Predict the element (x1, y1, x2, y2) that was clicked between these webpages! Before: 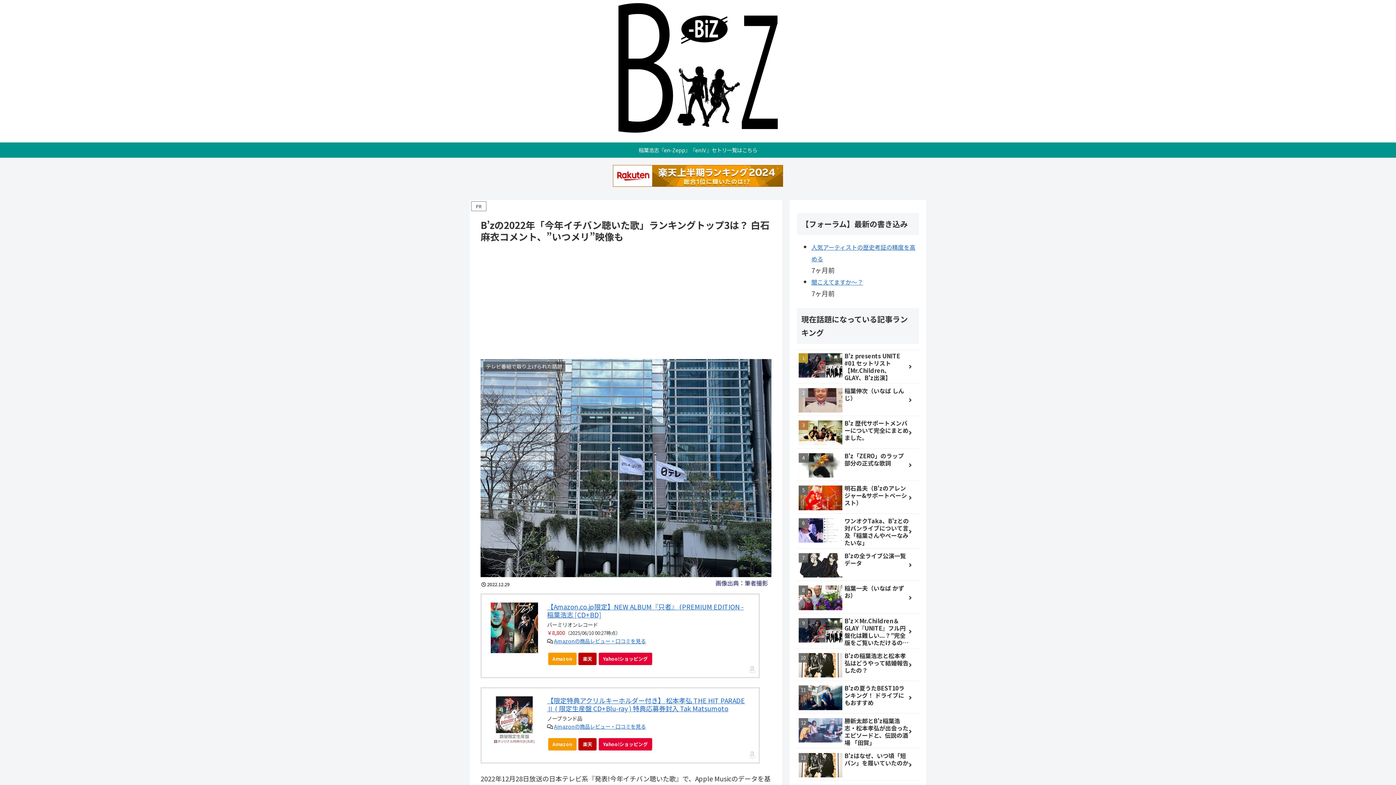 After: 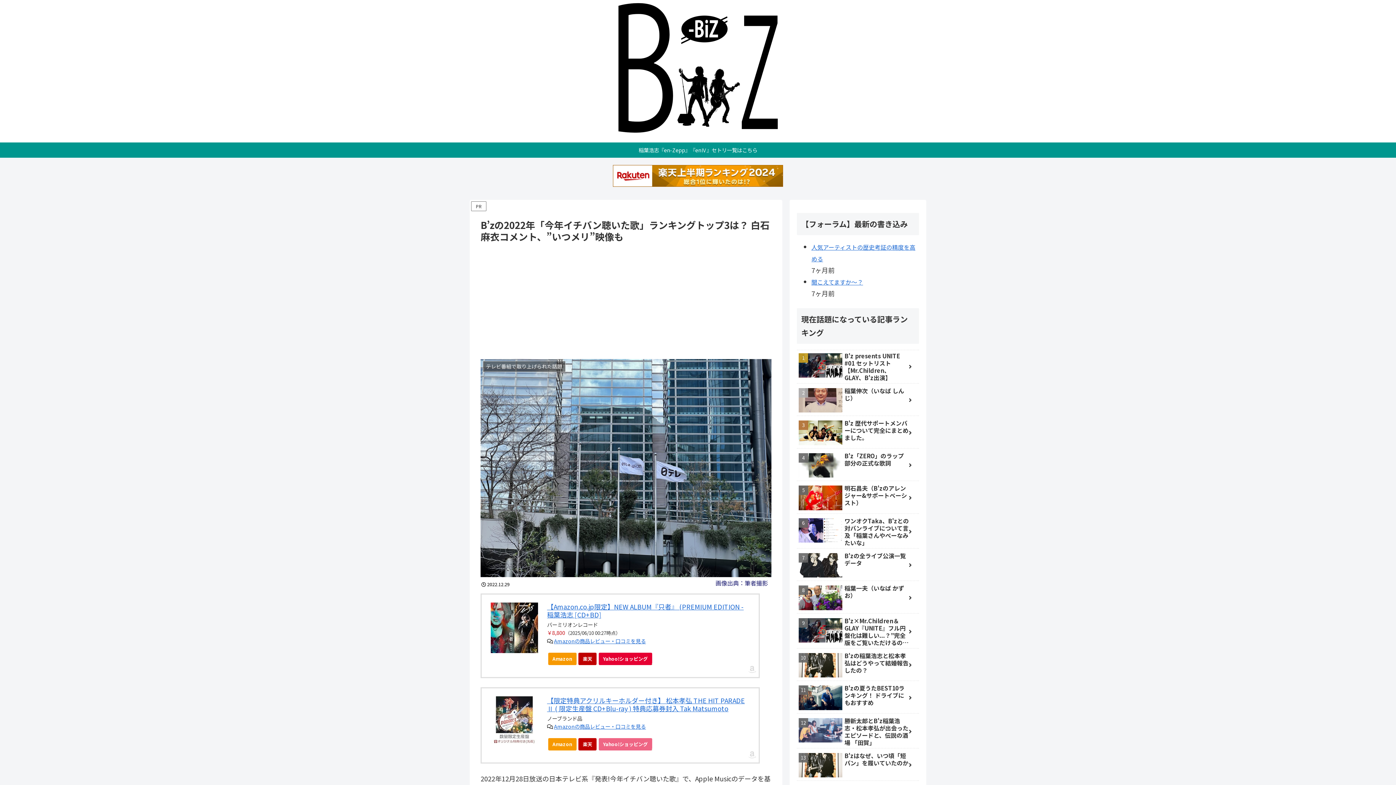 Action: label: Yahoo!ショッピング bbox: (598, 738, 652, 750)